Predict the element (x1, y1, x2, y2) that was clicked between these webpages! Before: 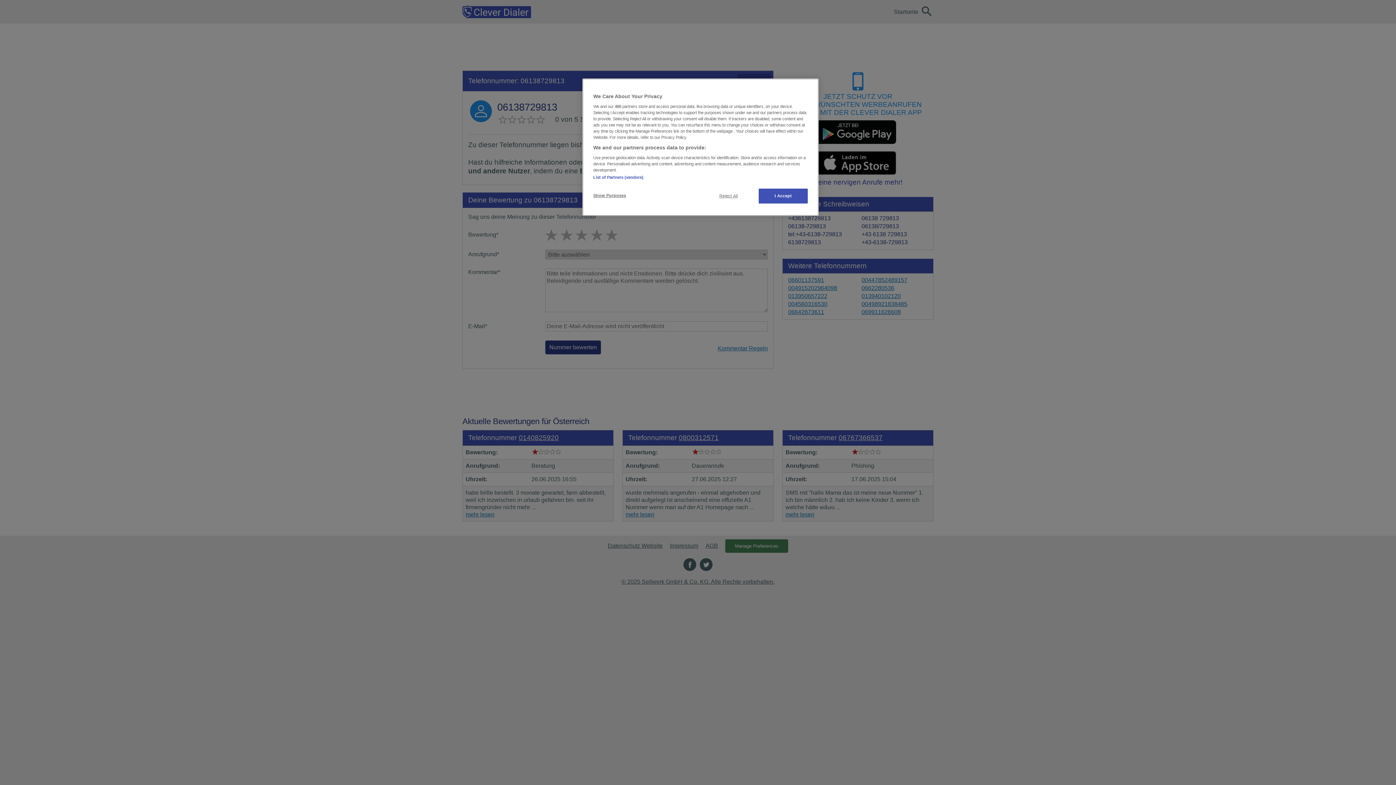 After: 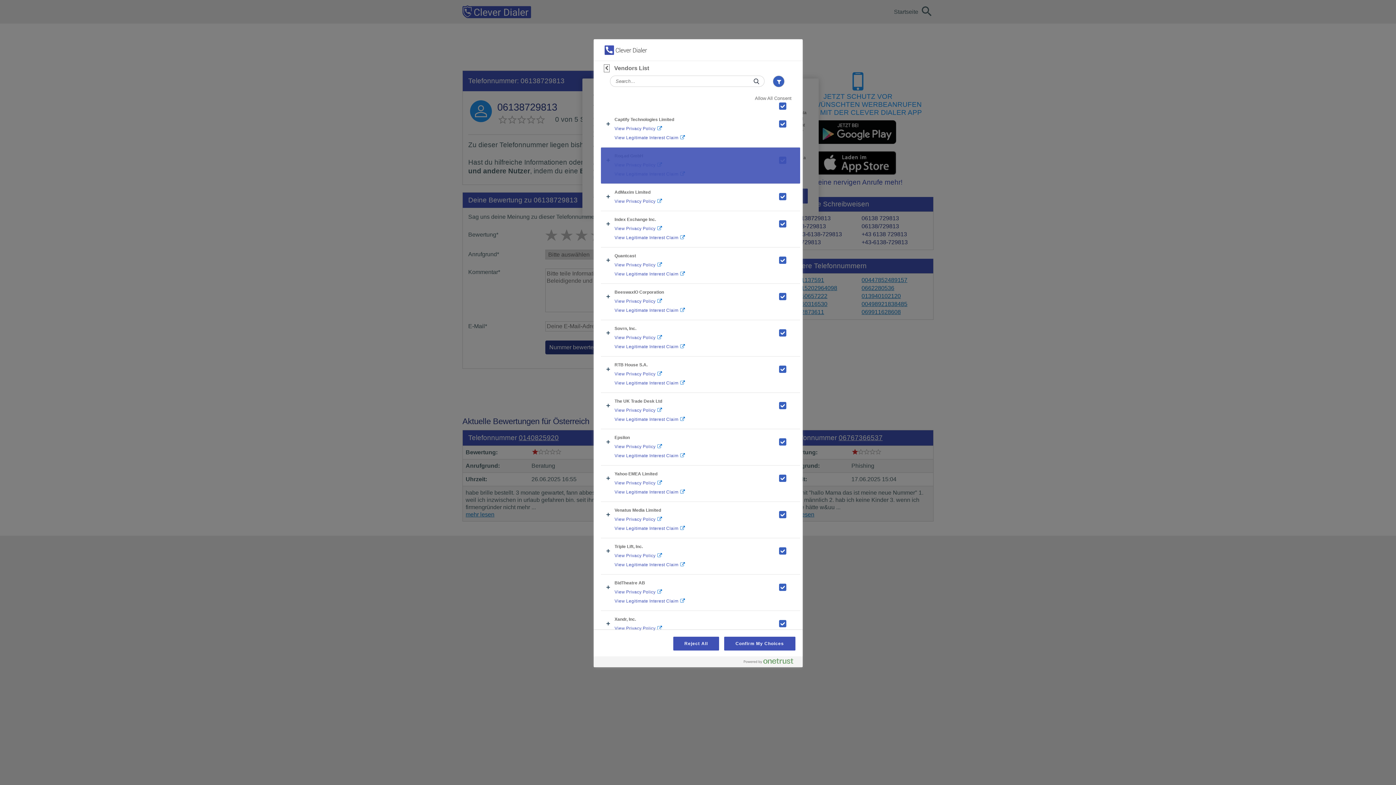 Action: bbox: (593, 175, 643, 179) label: List of Partners (vendors)